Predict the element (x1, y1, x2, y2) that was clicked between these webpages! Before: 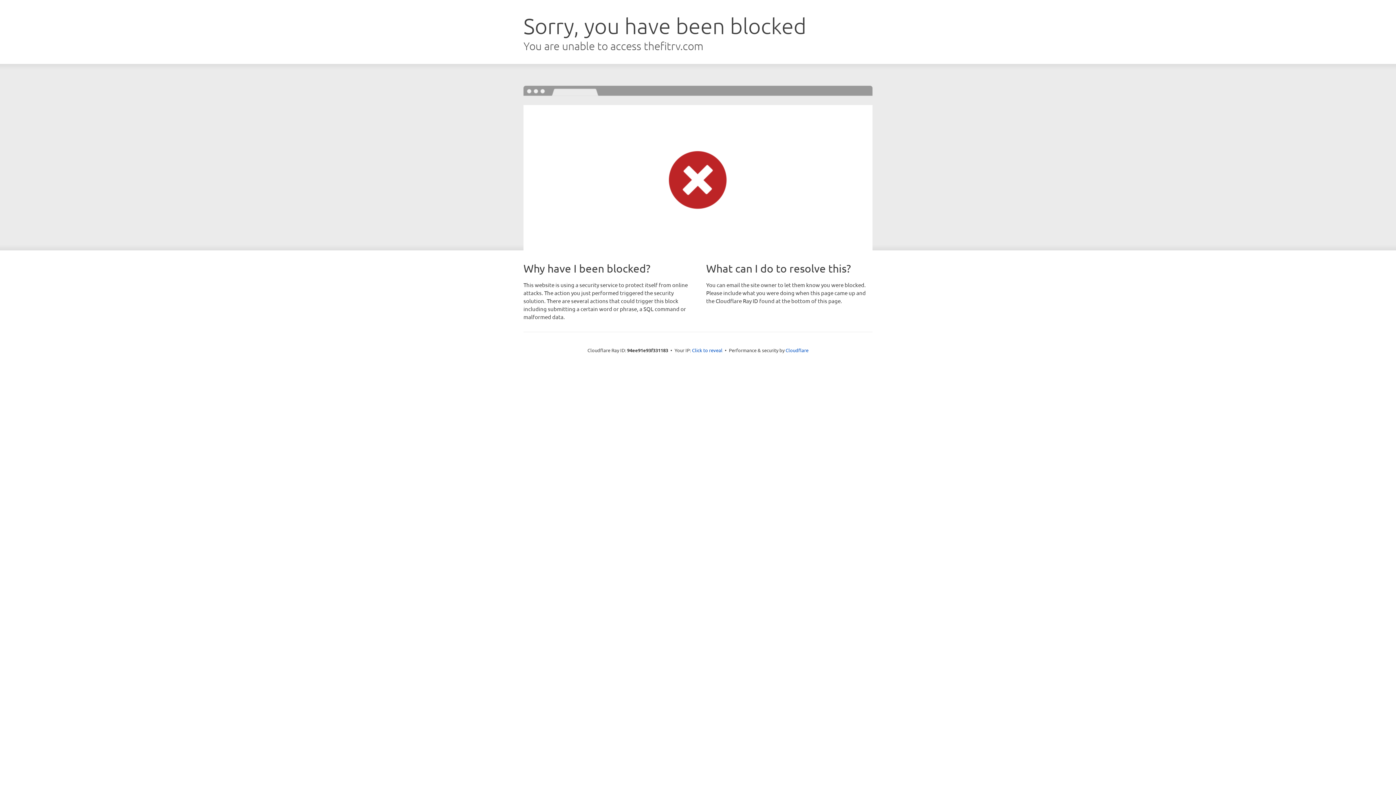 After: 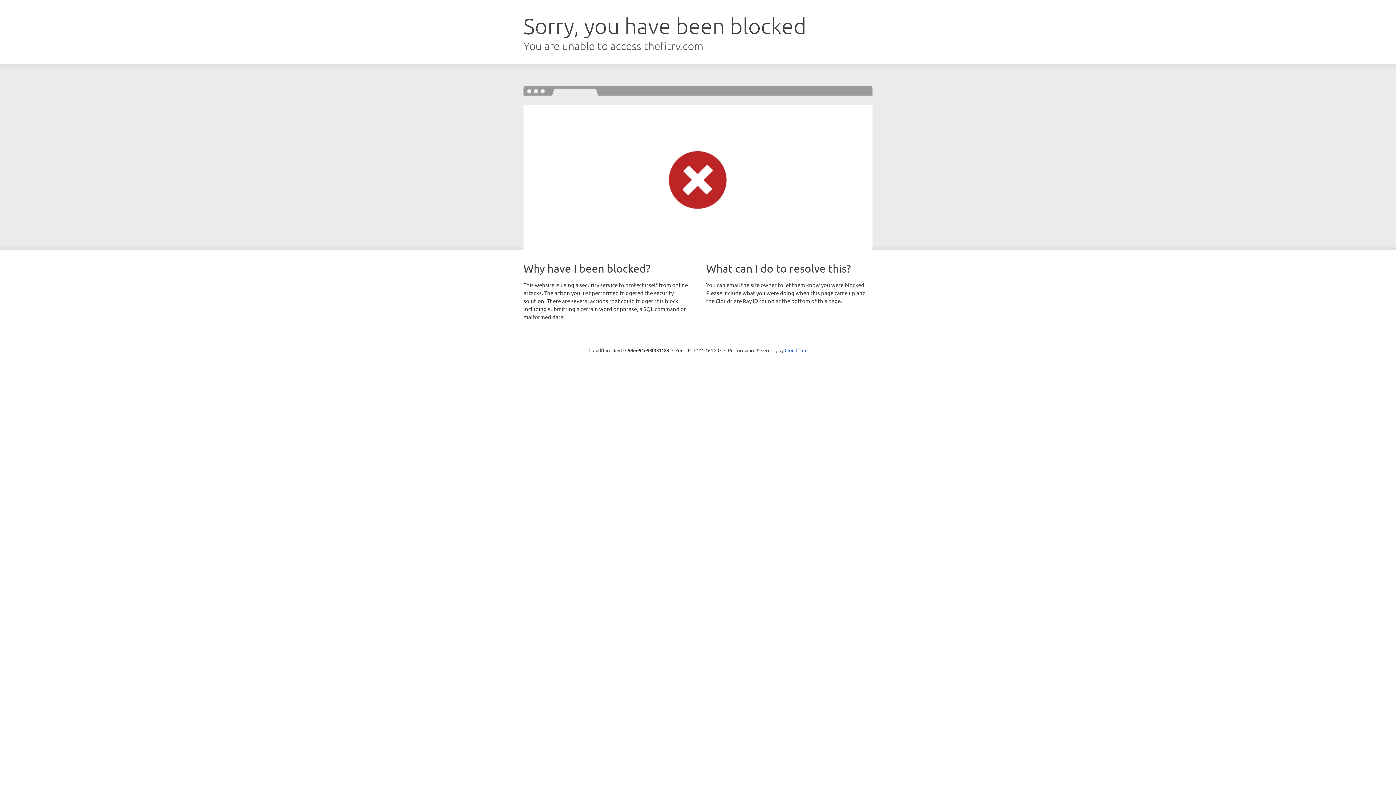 Action: bbox: (692, 346, 722, 353) label: Click to reveal